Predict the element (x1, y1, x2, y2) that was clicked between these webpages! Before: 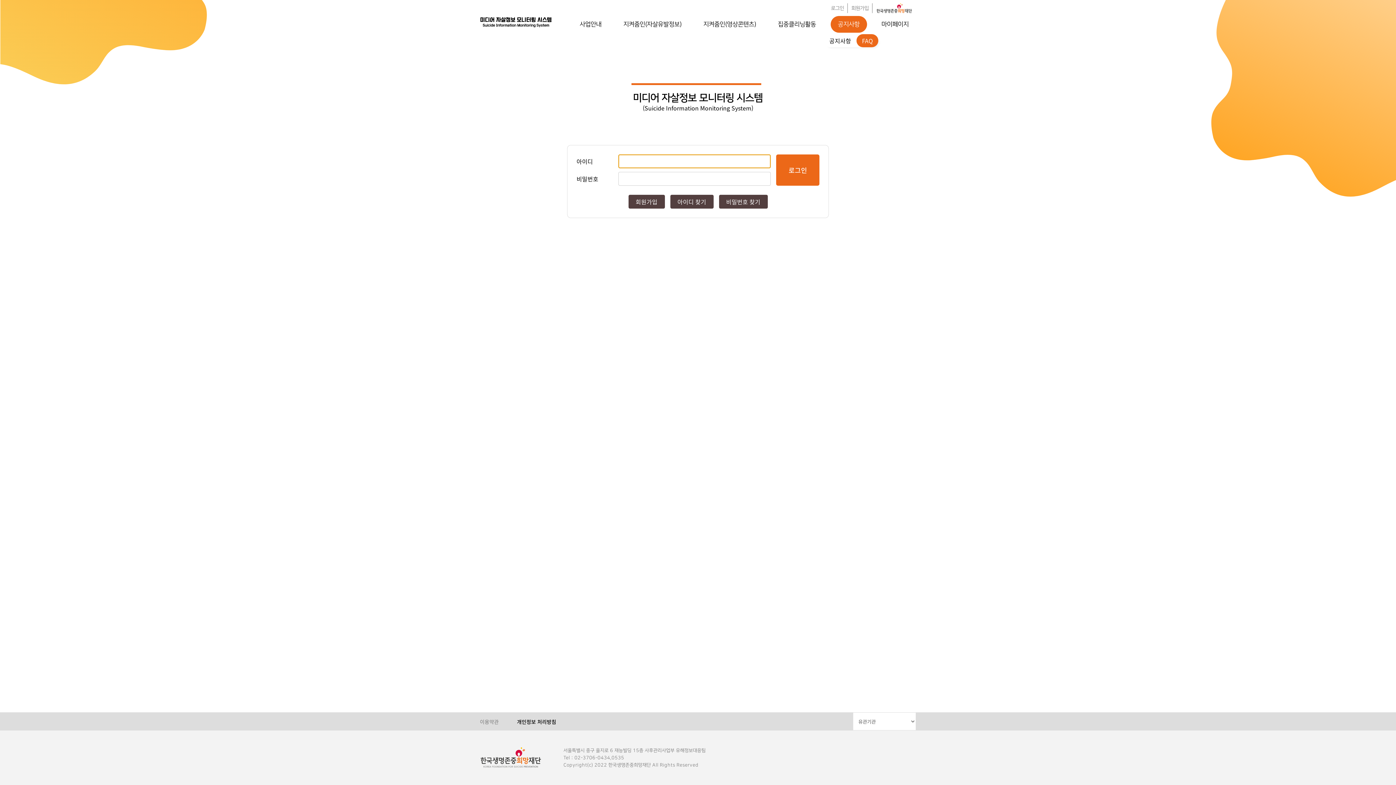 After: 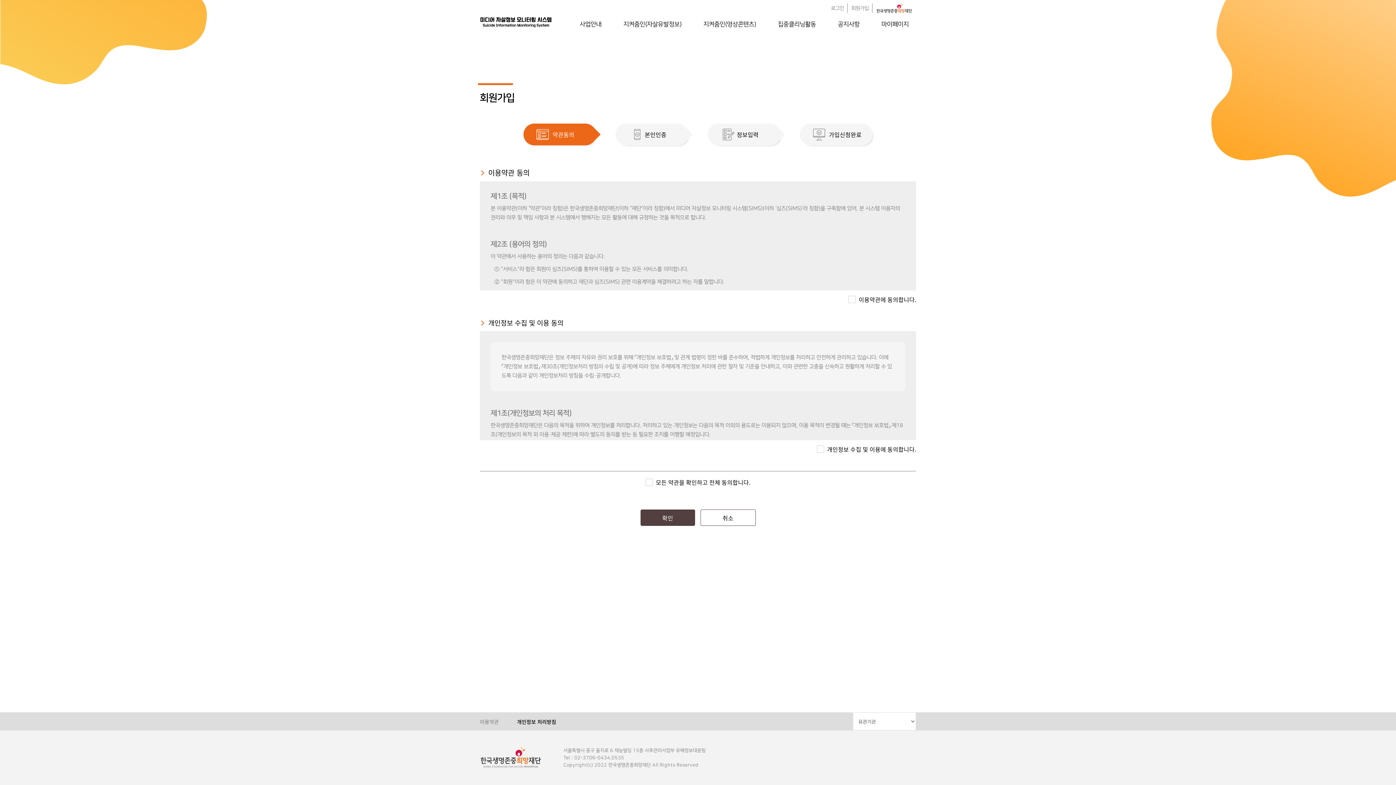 Action: label: 회원가입 bbox: (628, 194, 664, 208)